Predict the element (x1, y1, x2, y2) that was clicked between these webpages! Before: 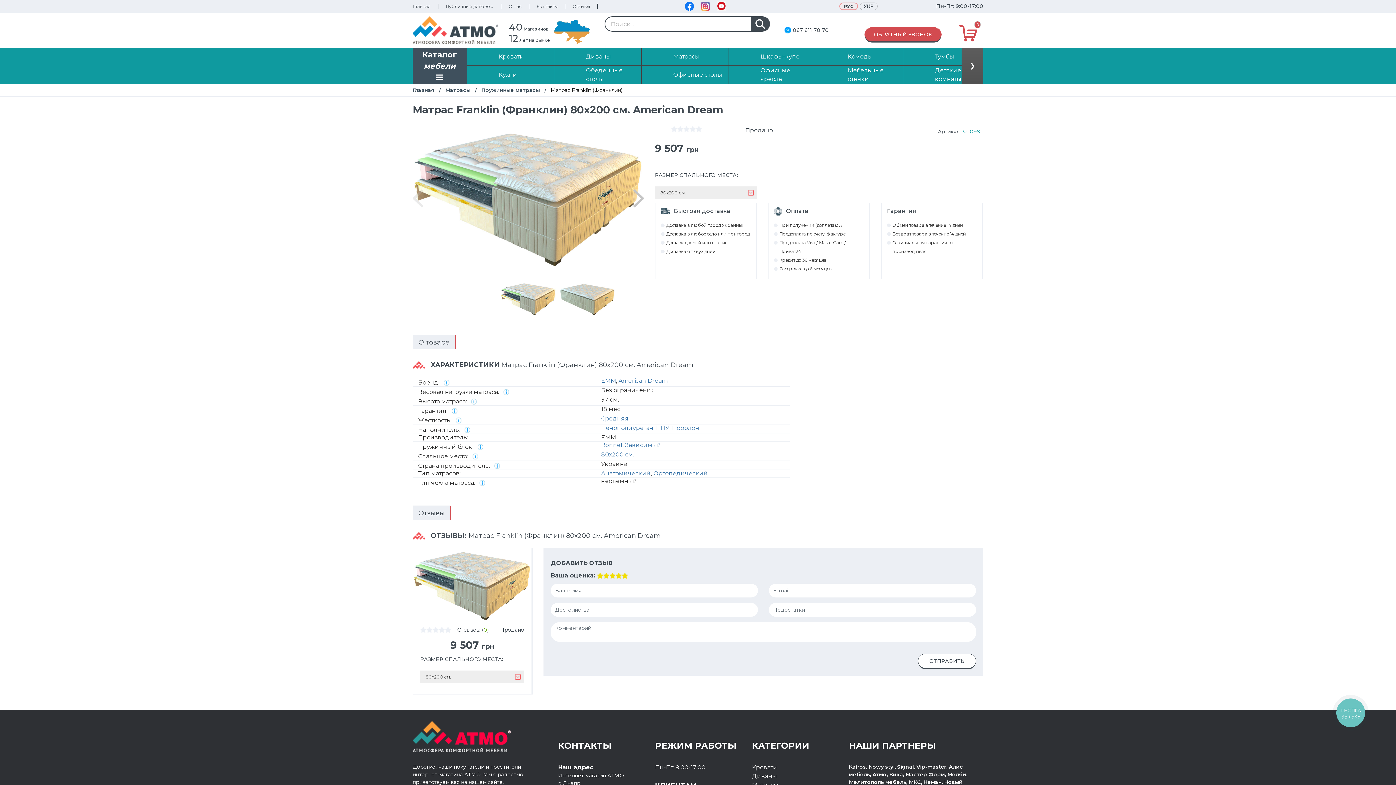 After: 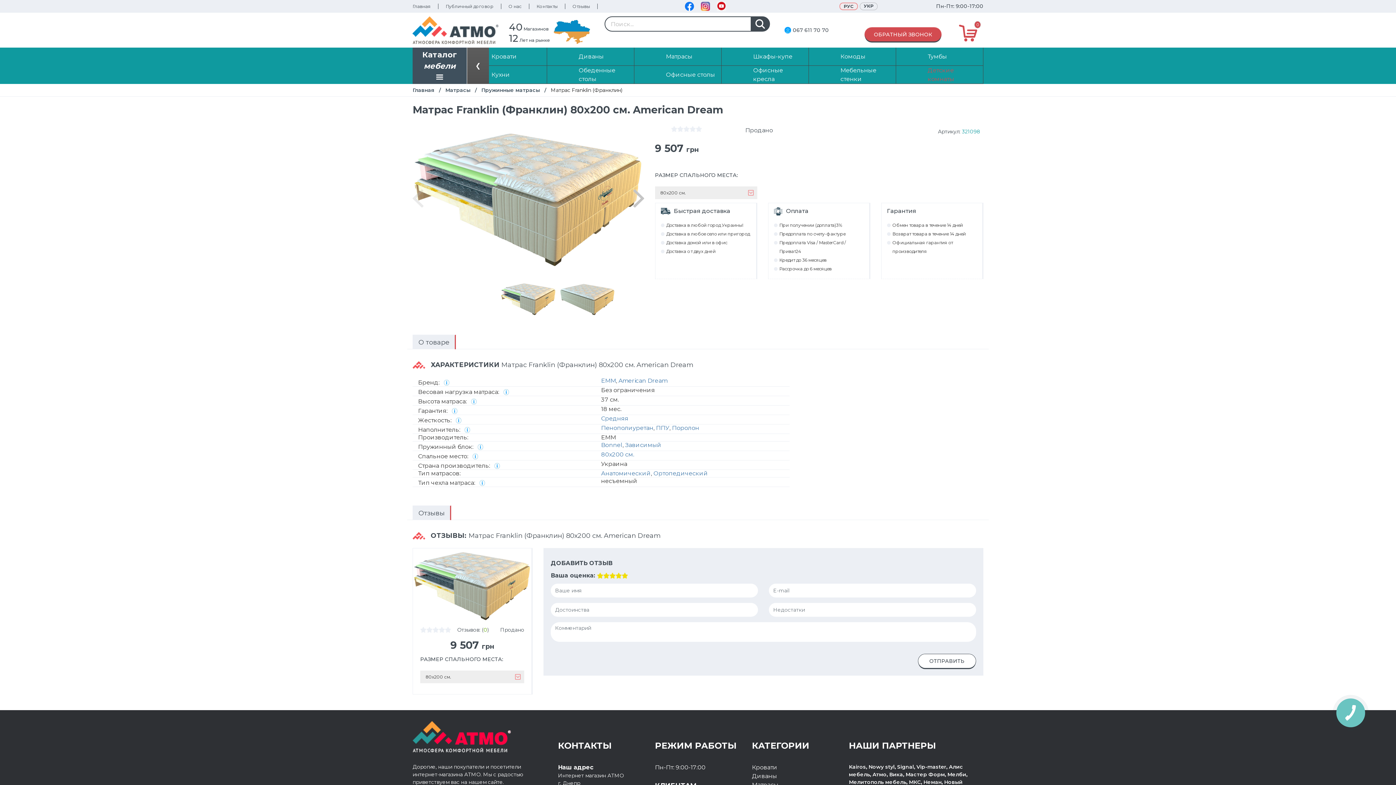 Action: bbox: (961, 47, 983, 84) label: ❯